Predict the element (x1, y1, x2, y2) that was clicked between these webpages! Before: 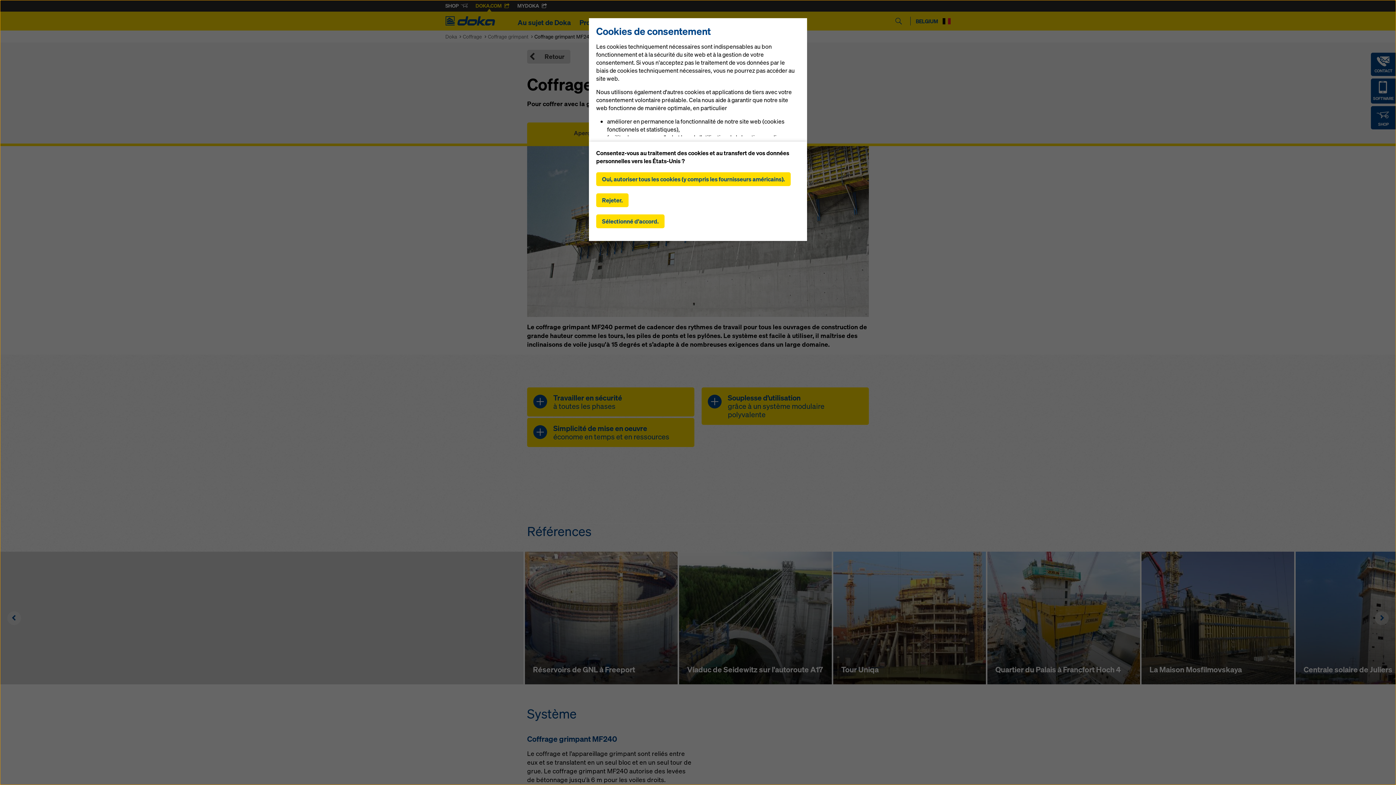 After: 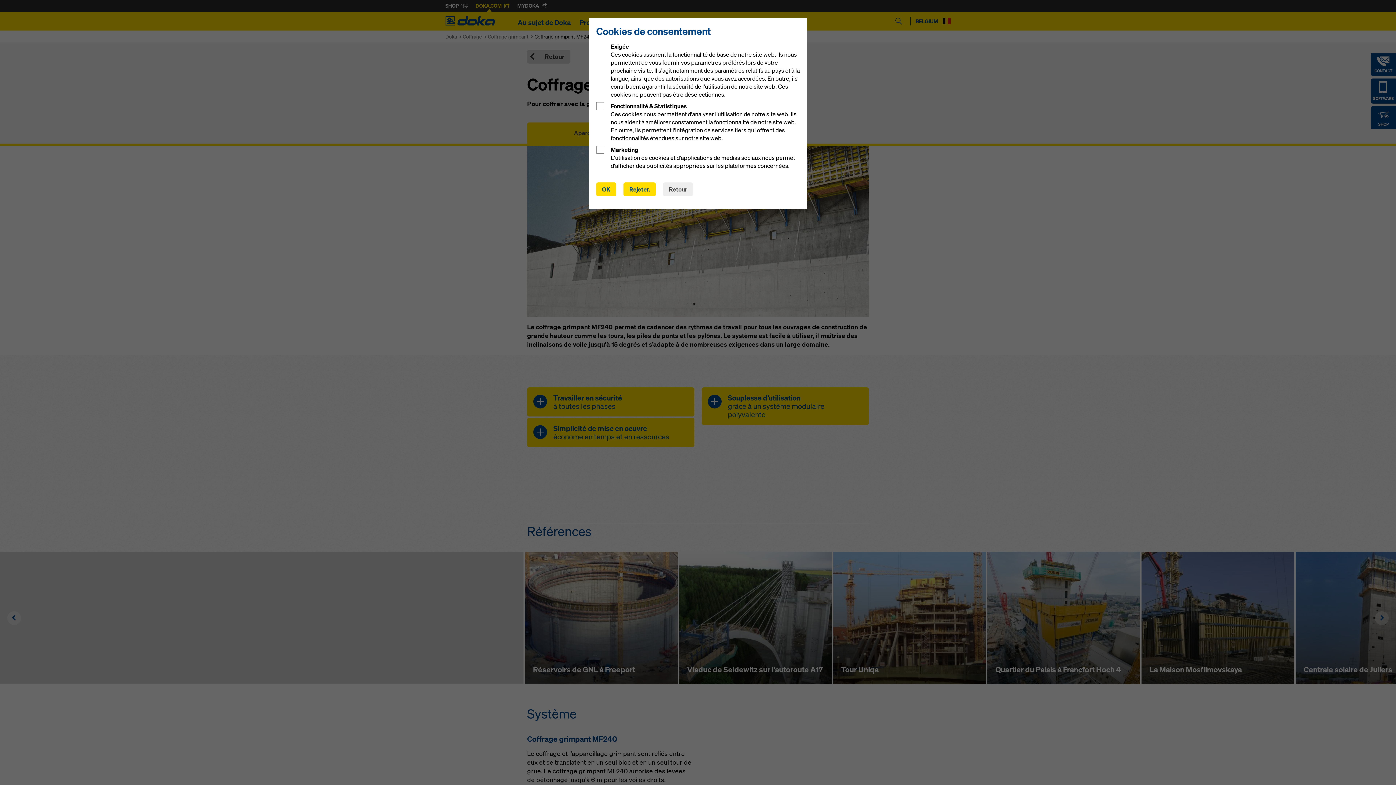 Action: label: Sélectionné d'accord. bbox: (596, 214, 664, 228)